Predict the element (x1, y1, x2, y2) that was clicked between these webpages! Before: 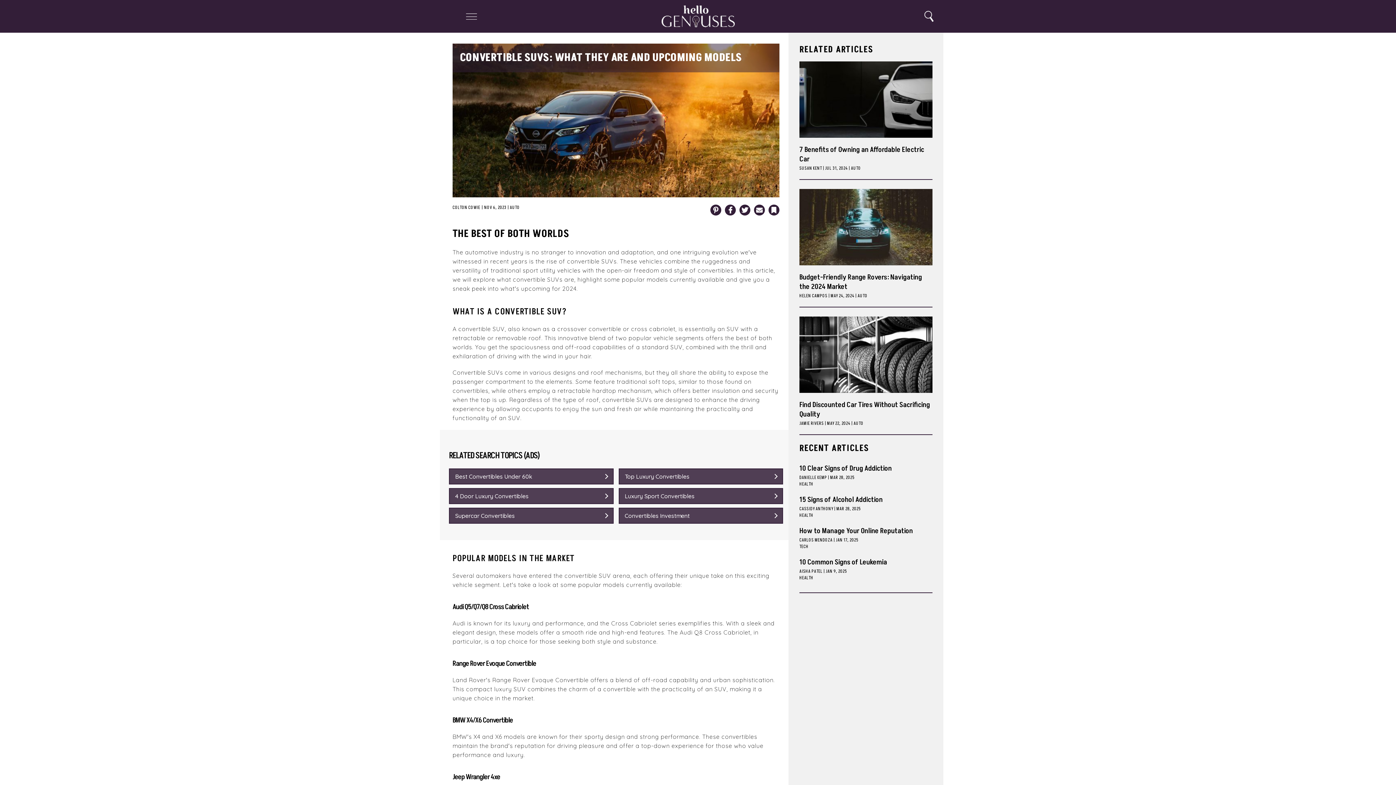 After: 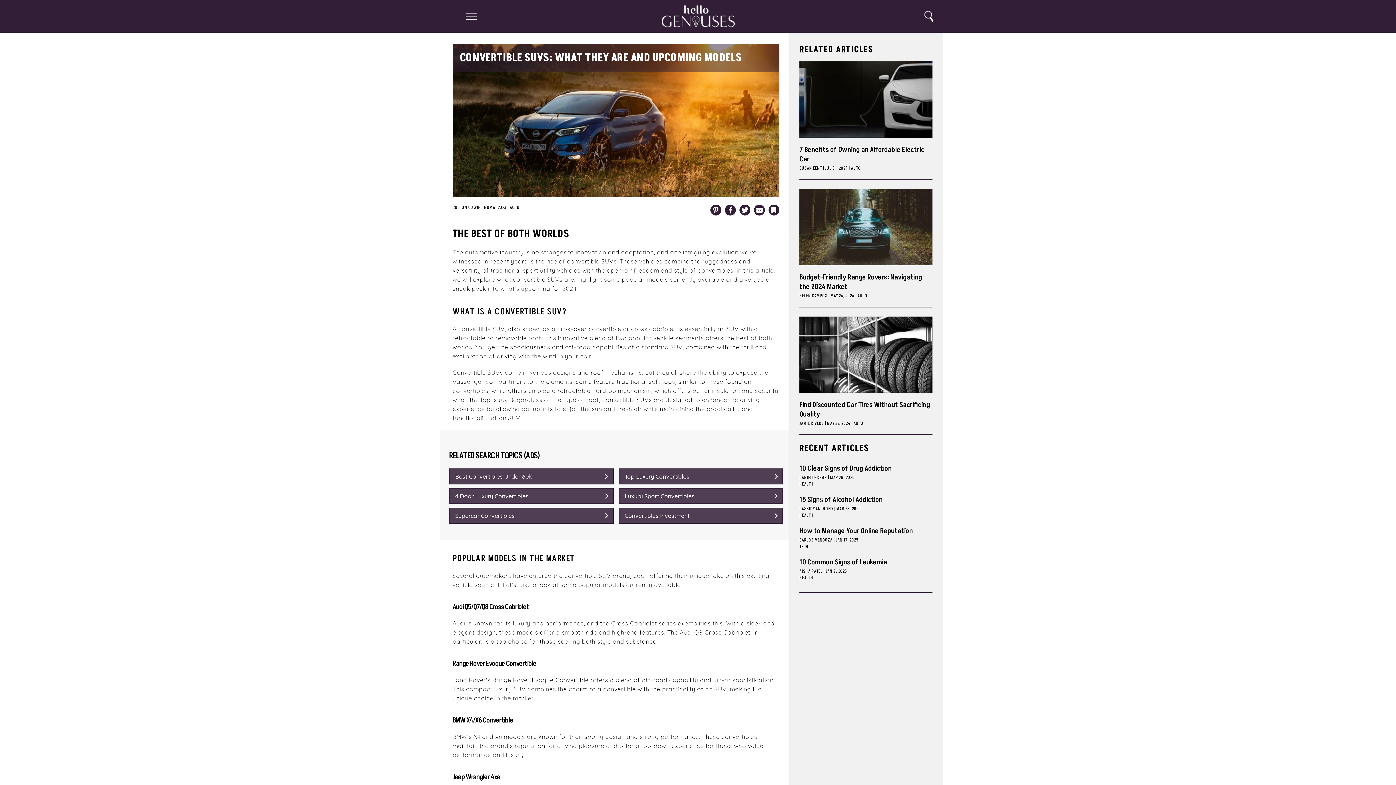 Action: bbox: (768, 204, 779, 215) label: Bookmark